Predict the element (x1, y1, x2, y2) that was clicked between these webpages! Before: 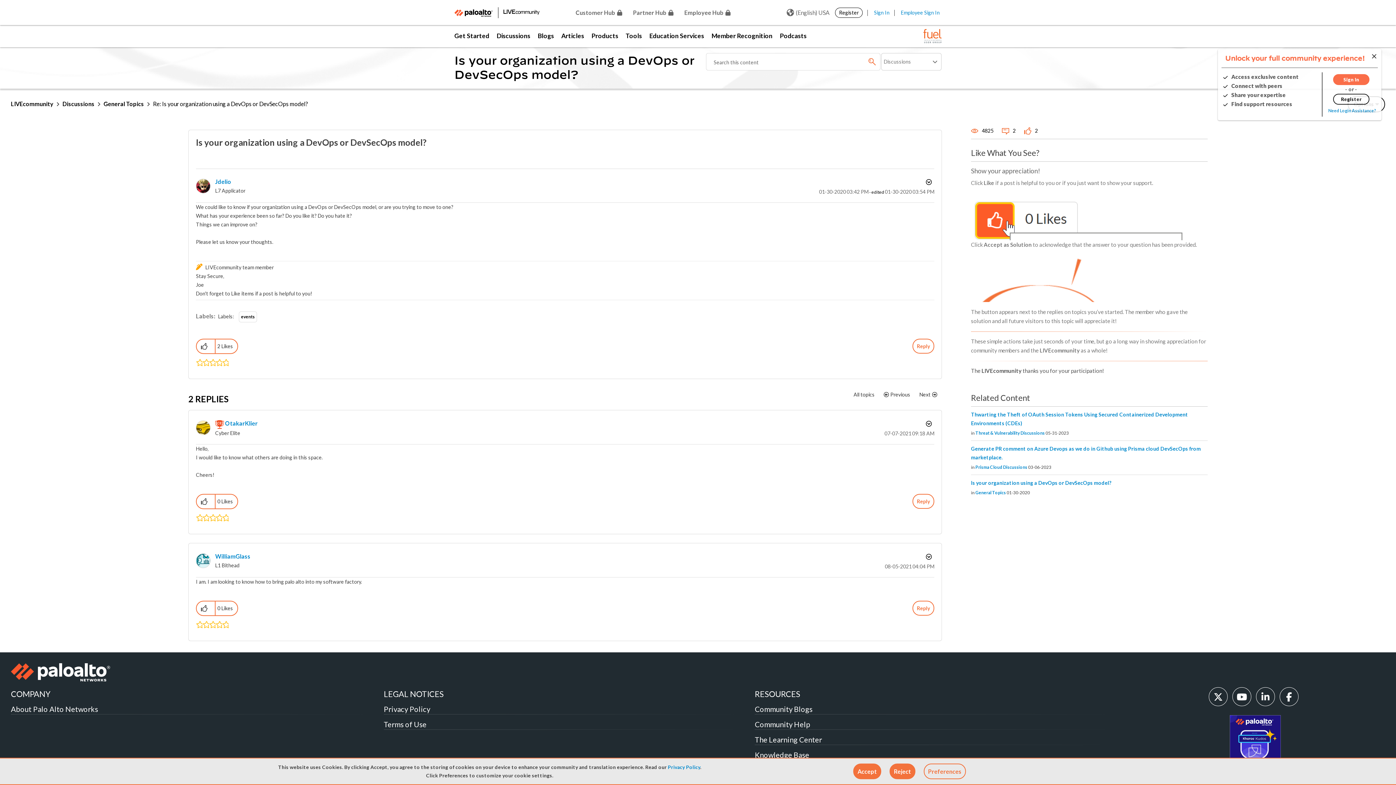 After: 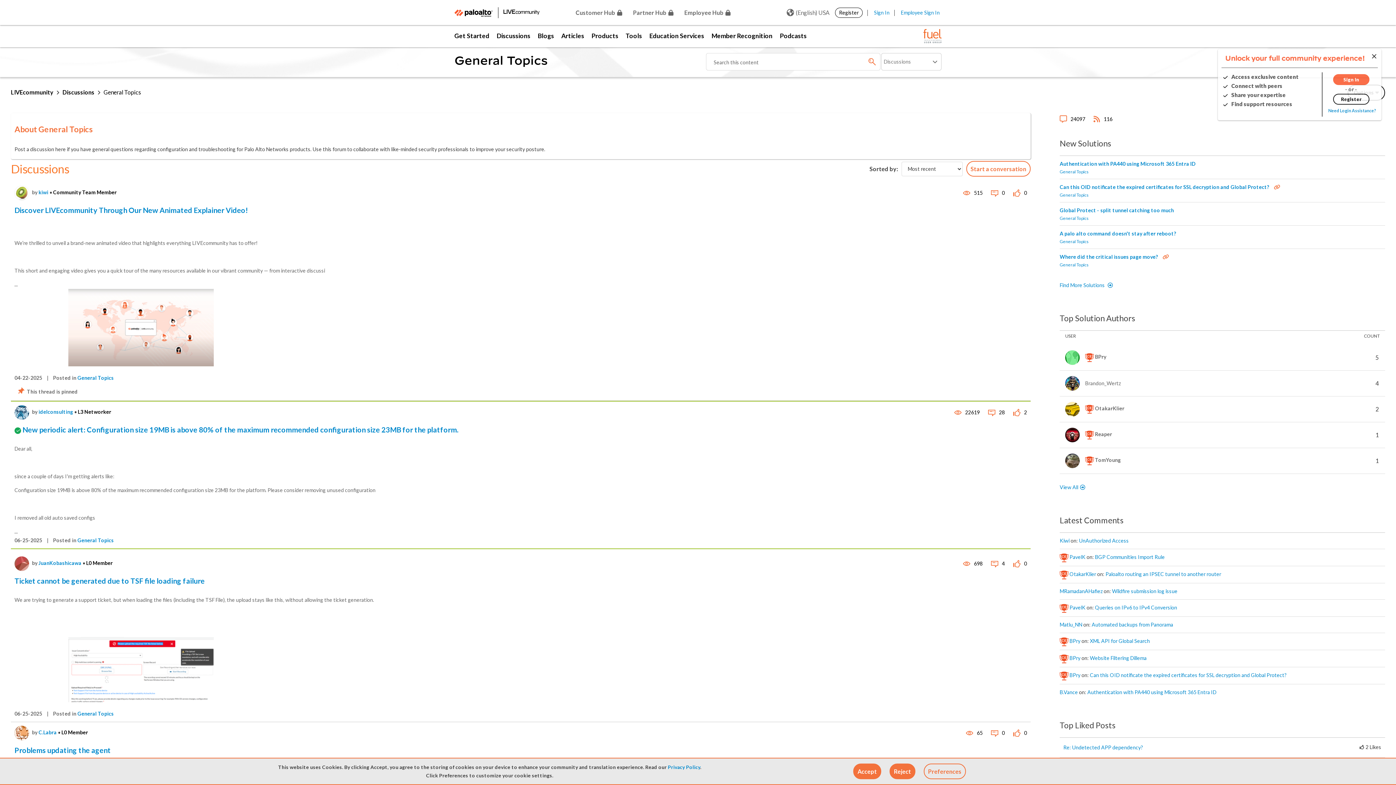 Action: bbox: (975, 490, 1006, 495) label: General Topics